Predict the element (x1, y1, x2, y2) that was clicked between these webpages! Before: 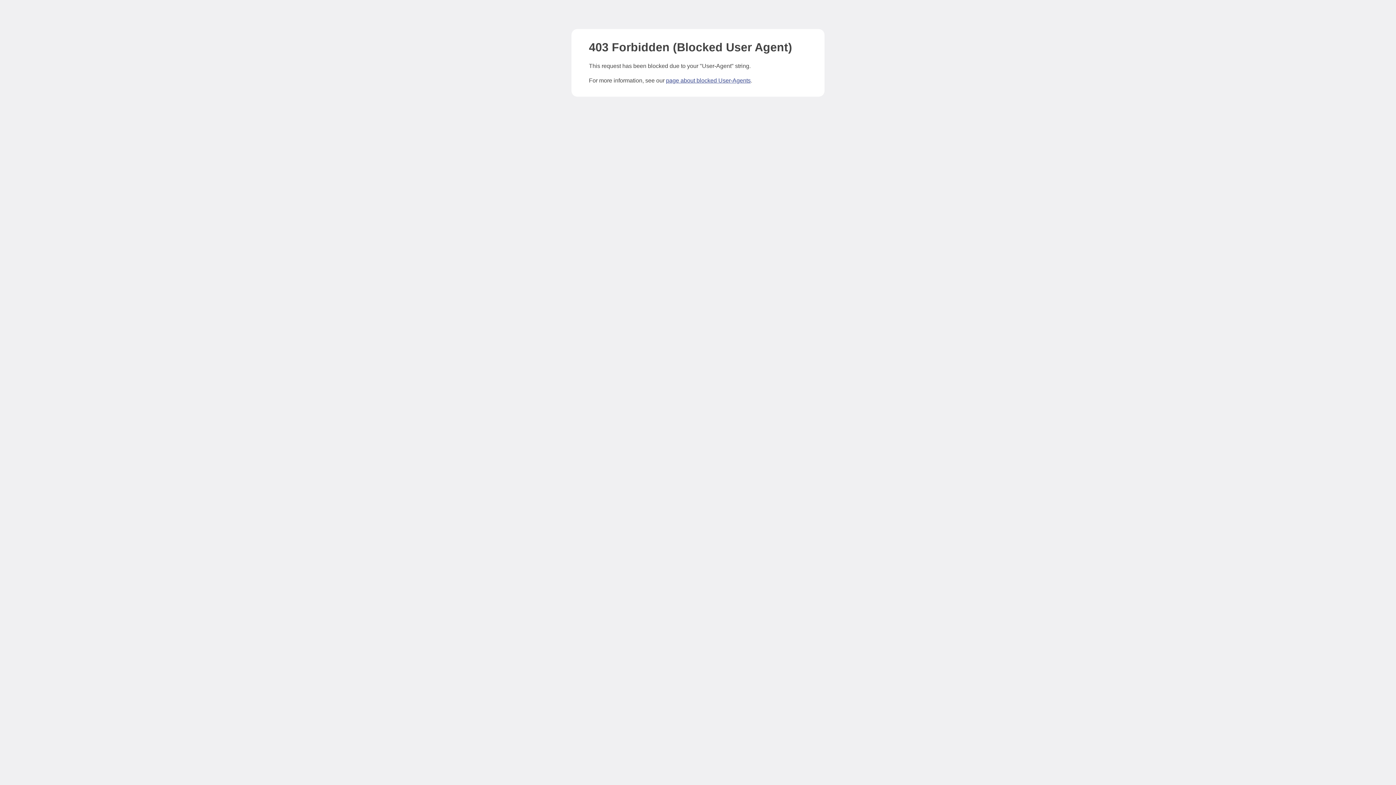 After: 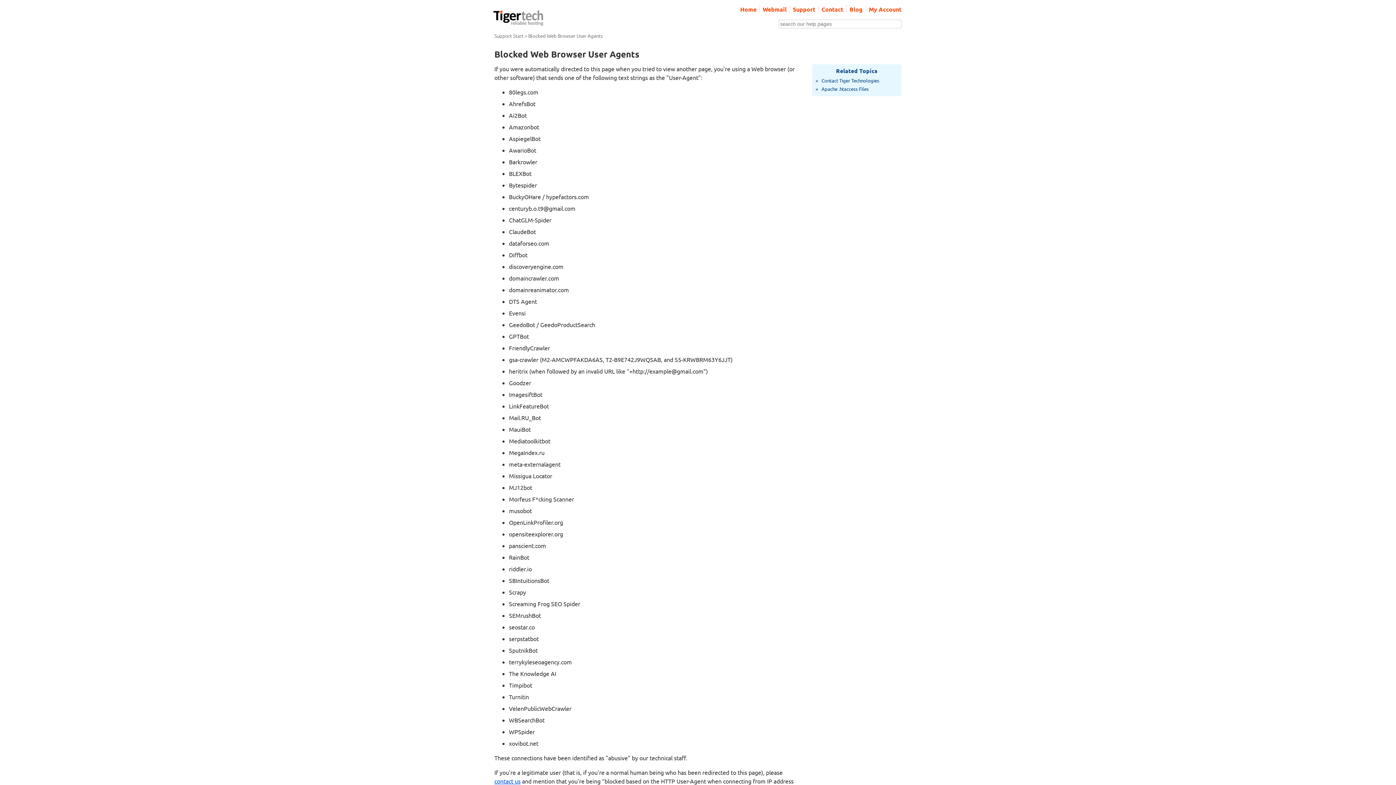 Action: bbox: (666, 77, 750, 83) label: page about blocked User-Agents